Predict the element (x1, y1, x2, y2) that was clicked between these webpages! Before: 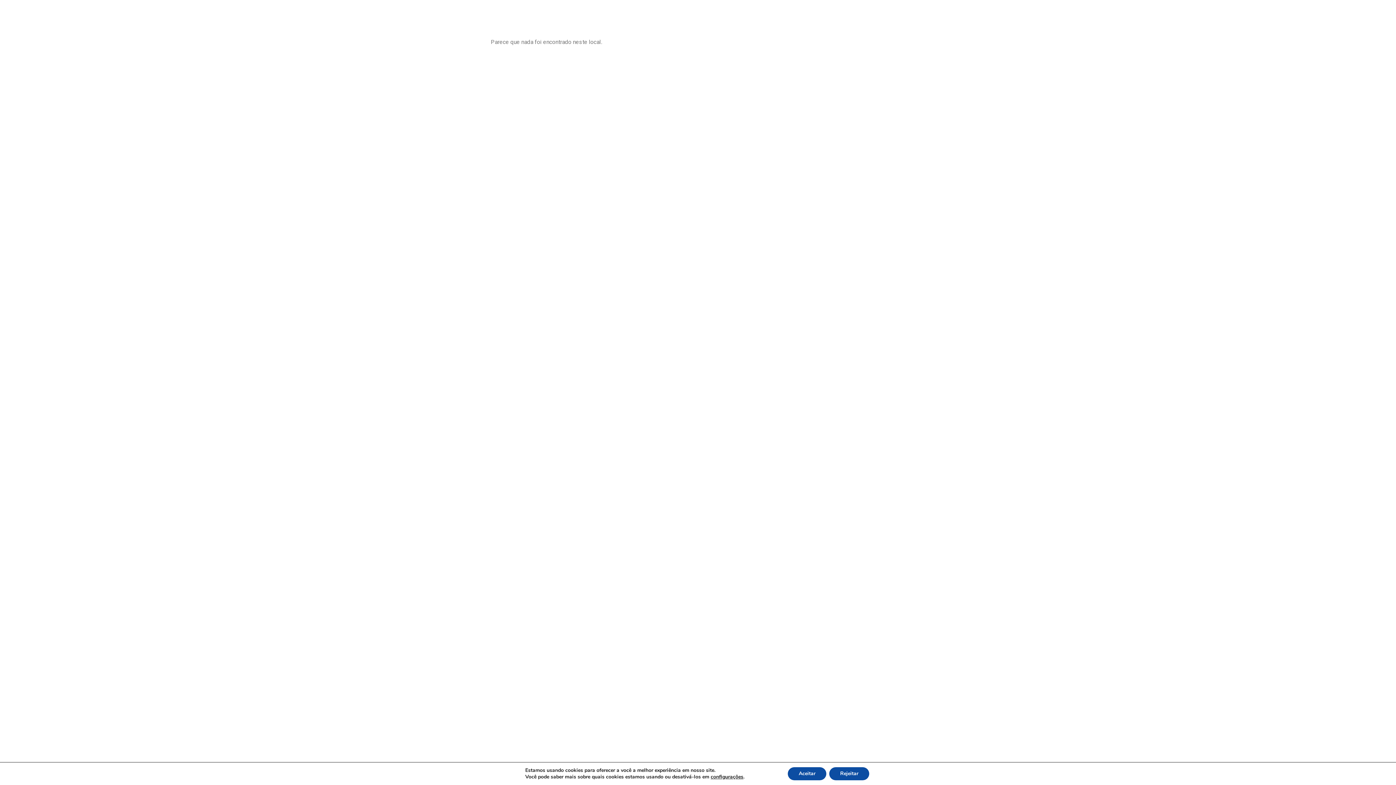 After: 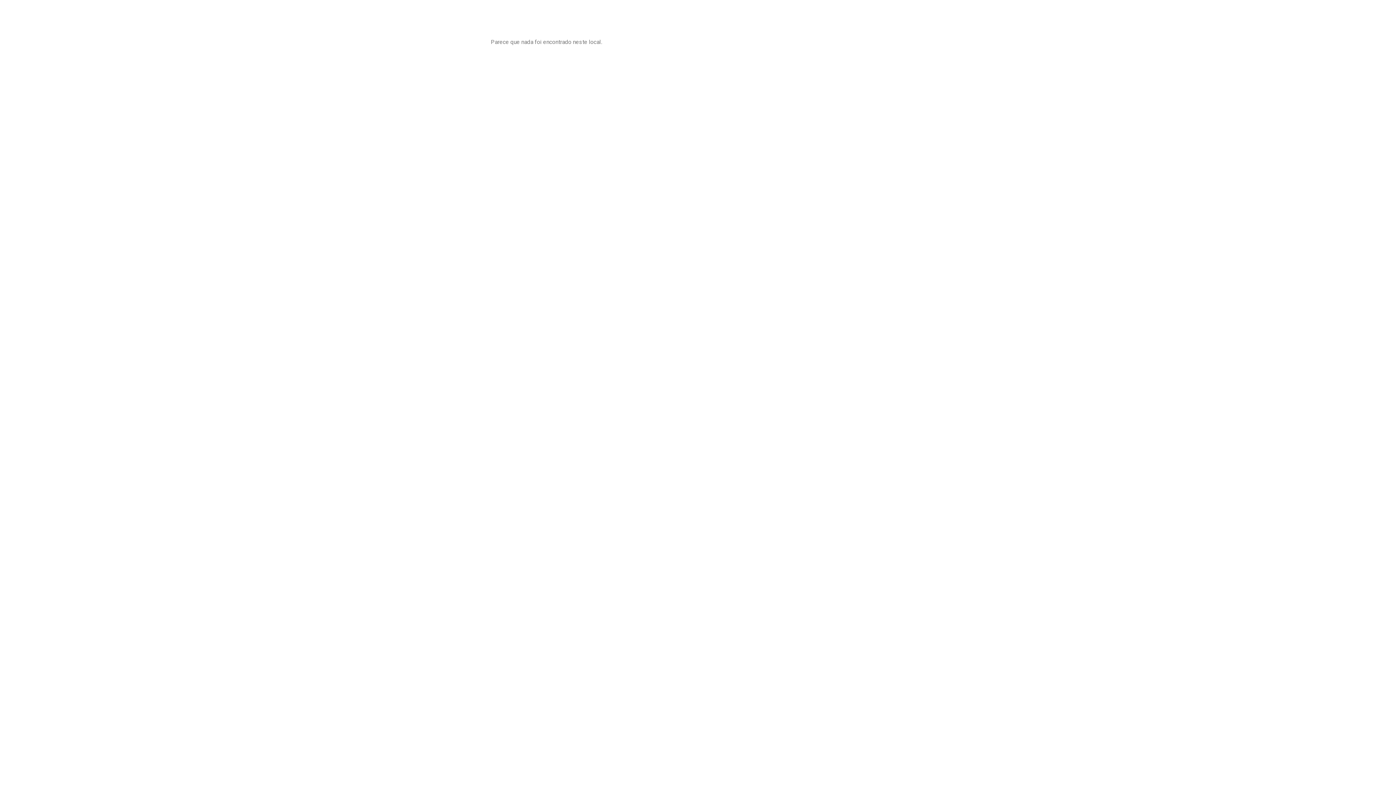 Action: label: Aceitar bbox: (796, 767, 835, 780)